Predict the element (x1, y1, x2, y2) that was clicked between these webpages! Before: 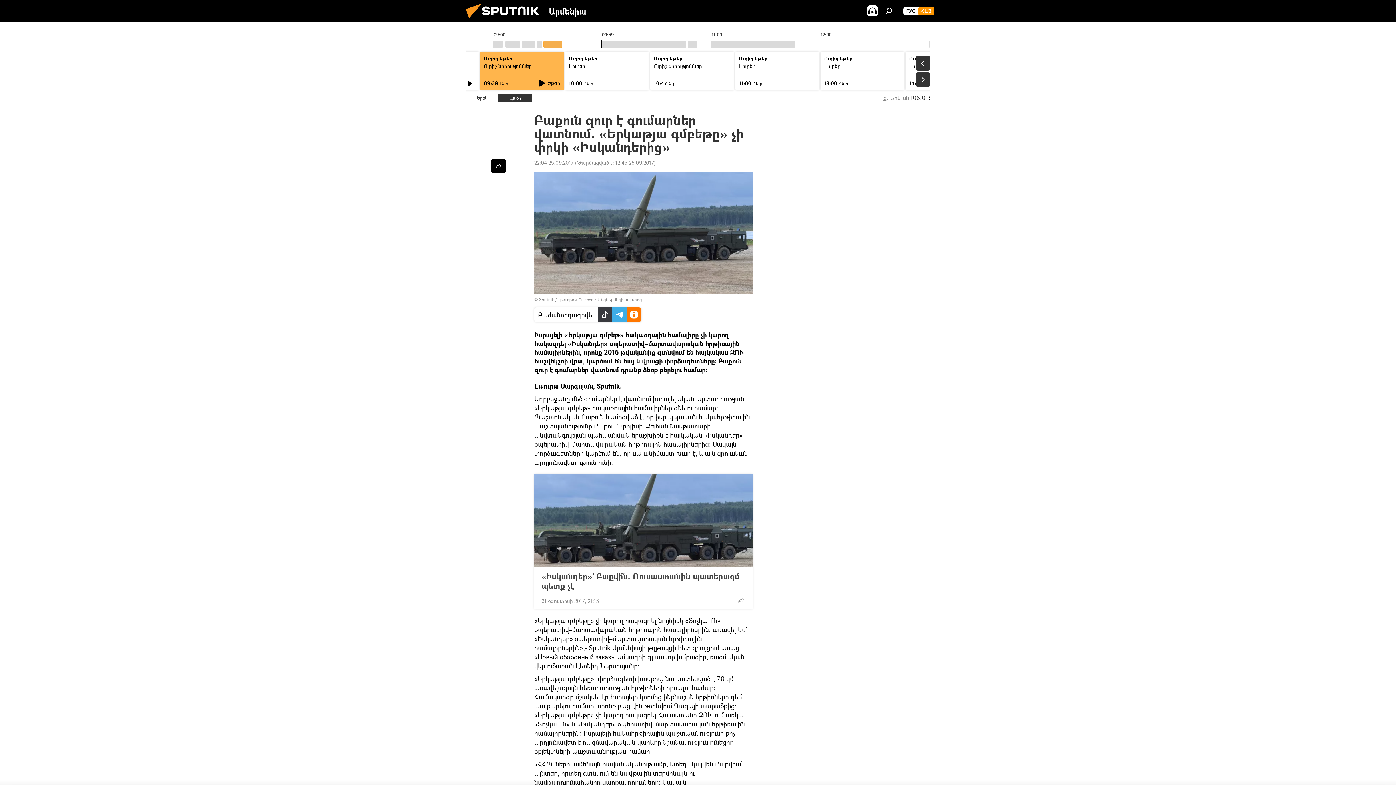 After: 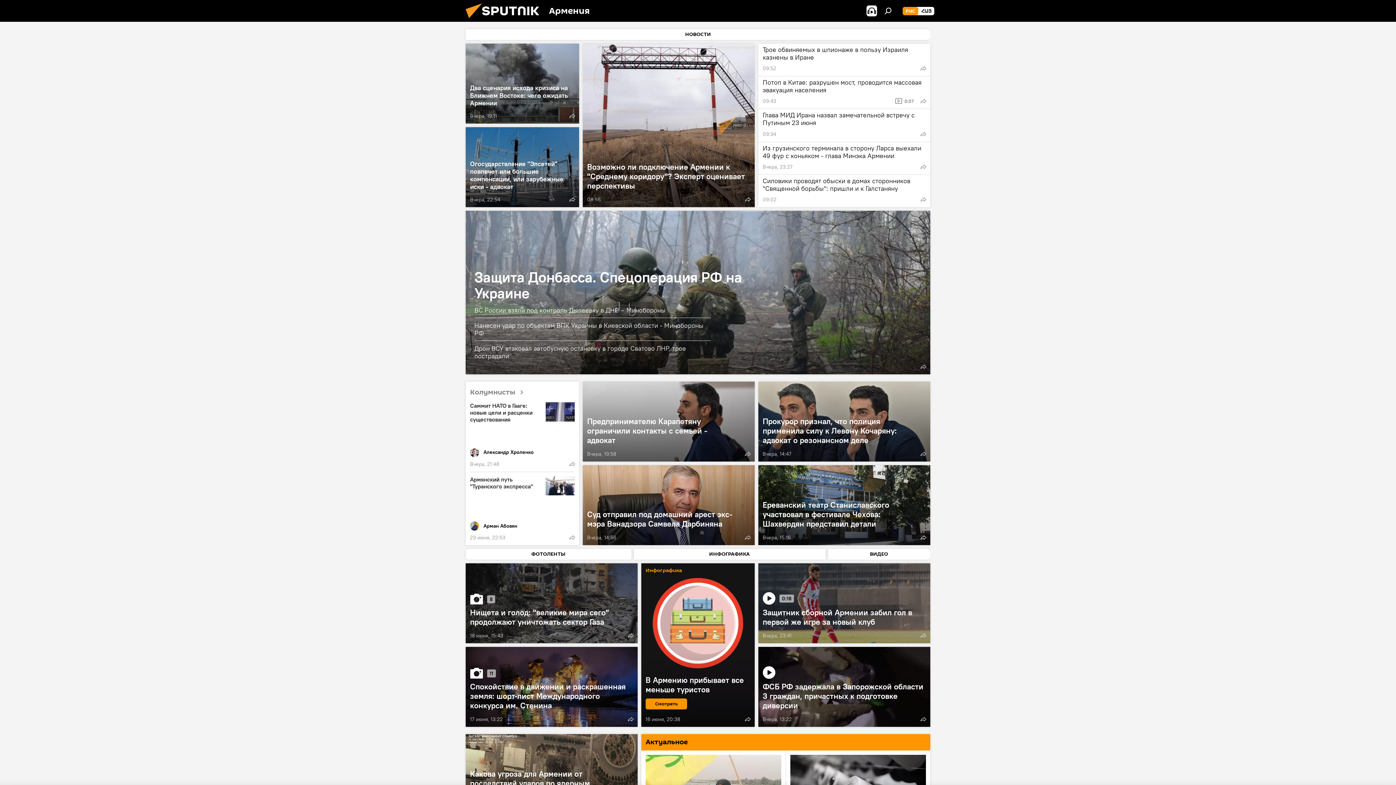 Action: label: РУС bbox: (903, 6, 918, 15)